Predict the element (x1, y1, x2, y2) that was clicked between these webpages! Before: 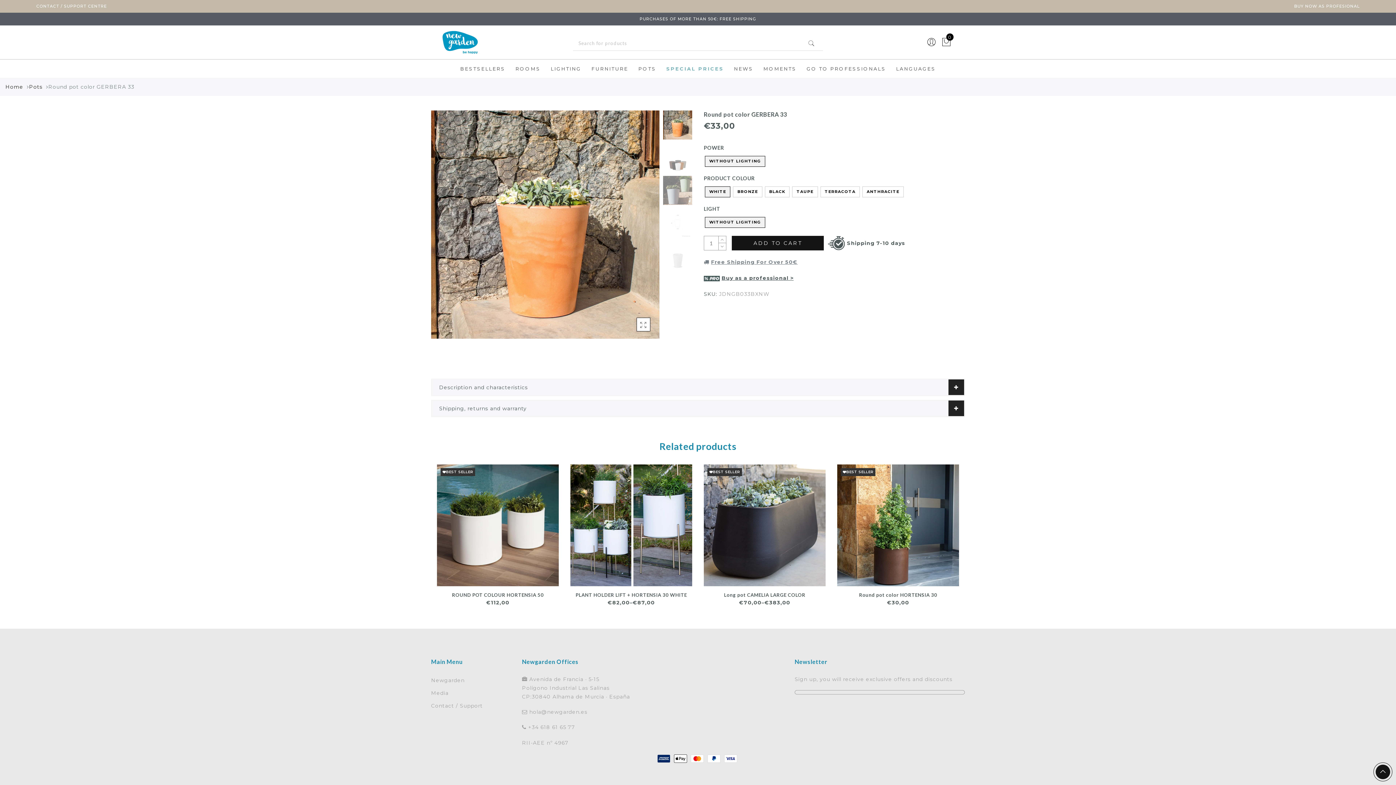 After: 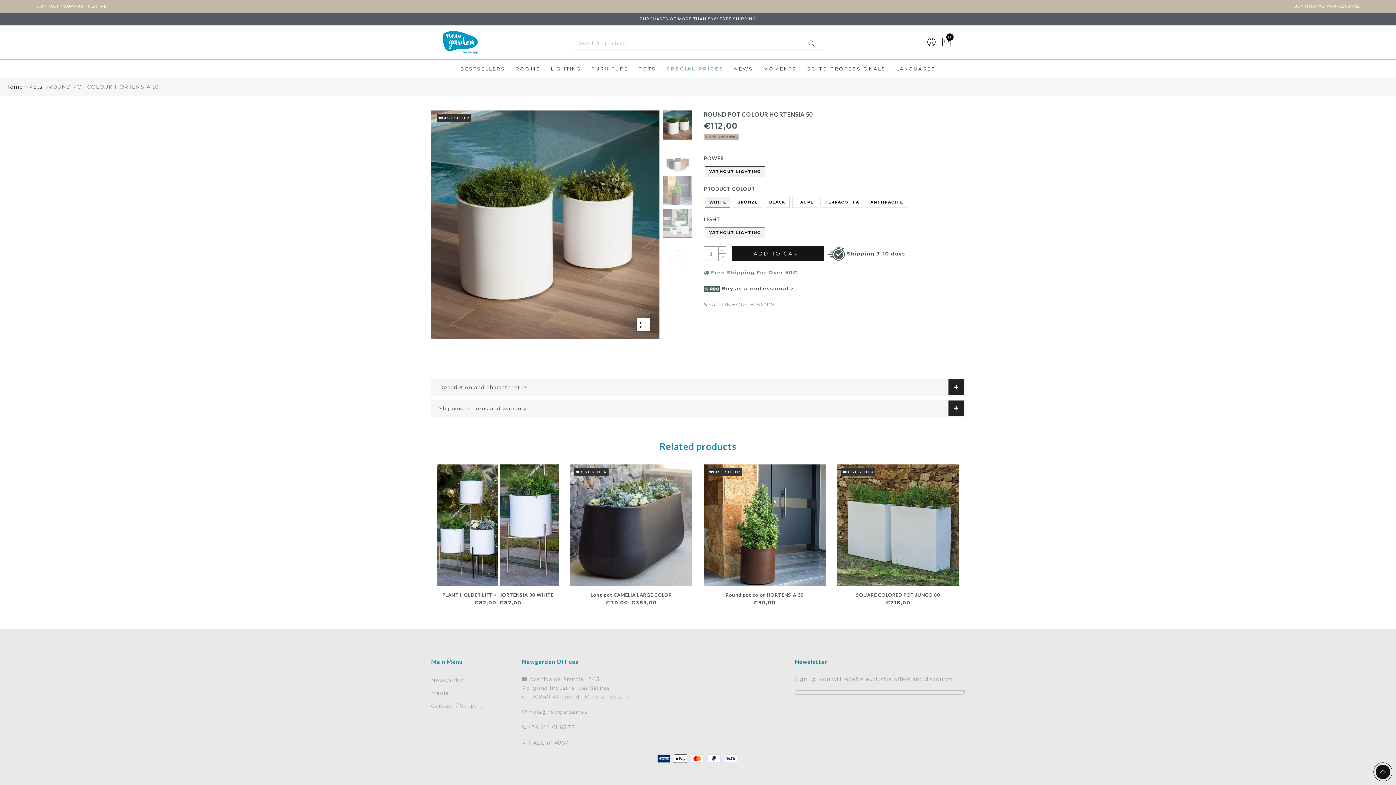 Action: label: ROUND POT COLOUR HORTENSIA 50 bbox: (452, 592, 543, 598)